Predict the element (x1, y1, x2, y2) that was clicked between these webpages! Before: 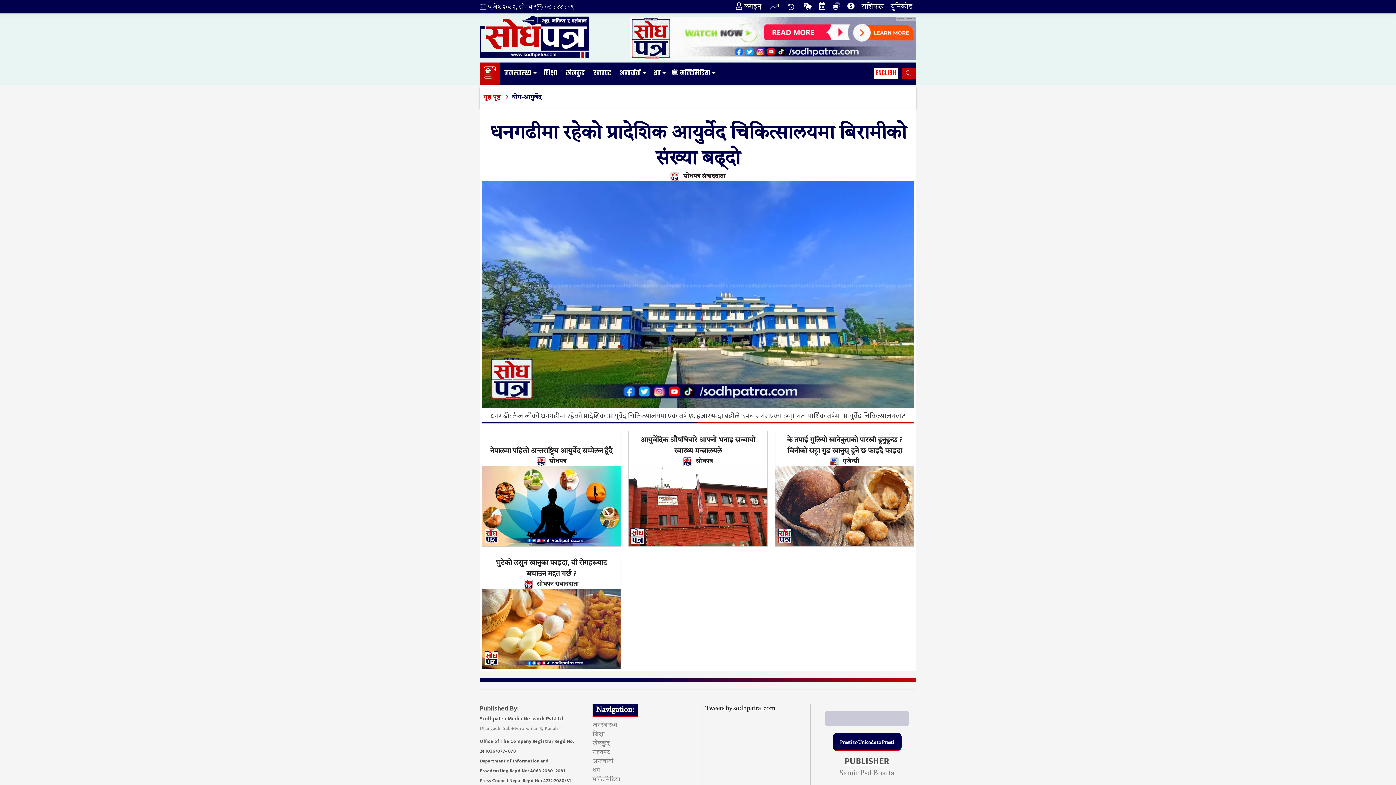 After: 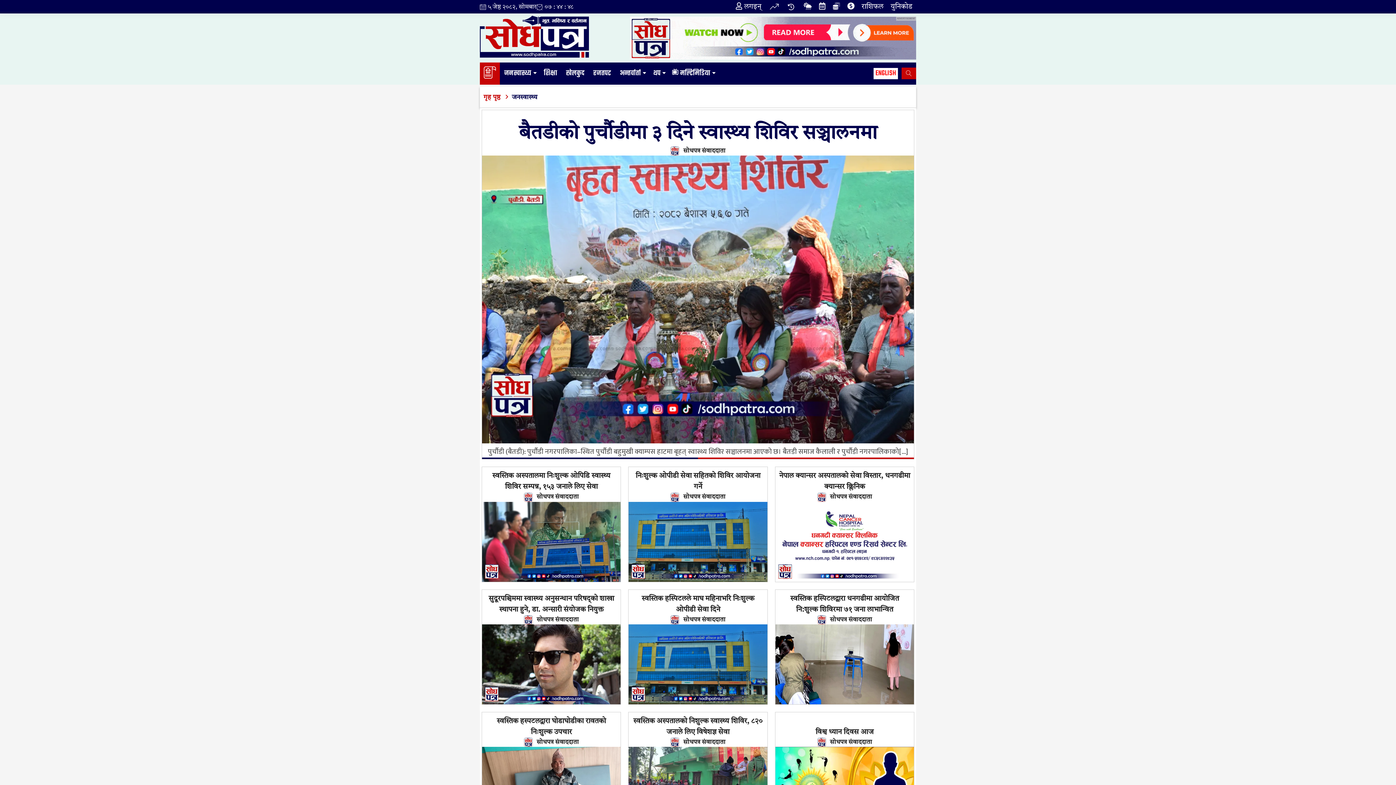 Action: label: जनस्वास्थ्य bbox: (500, 62, 536, 84)